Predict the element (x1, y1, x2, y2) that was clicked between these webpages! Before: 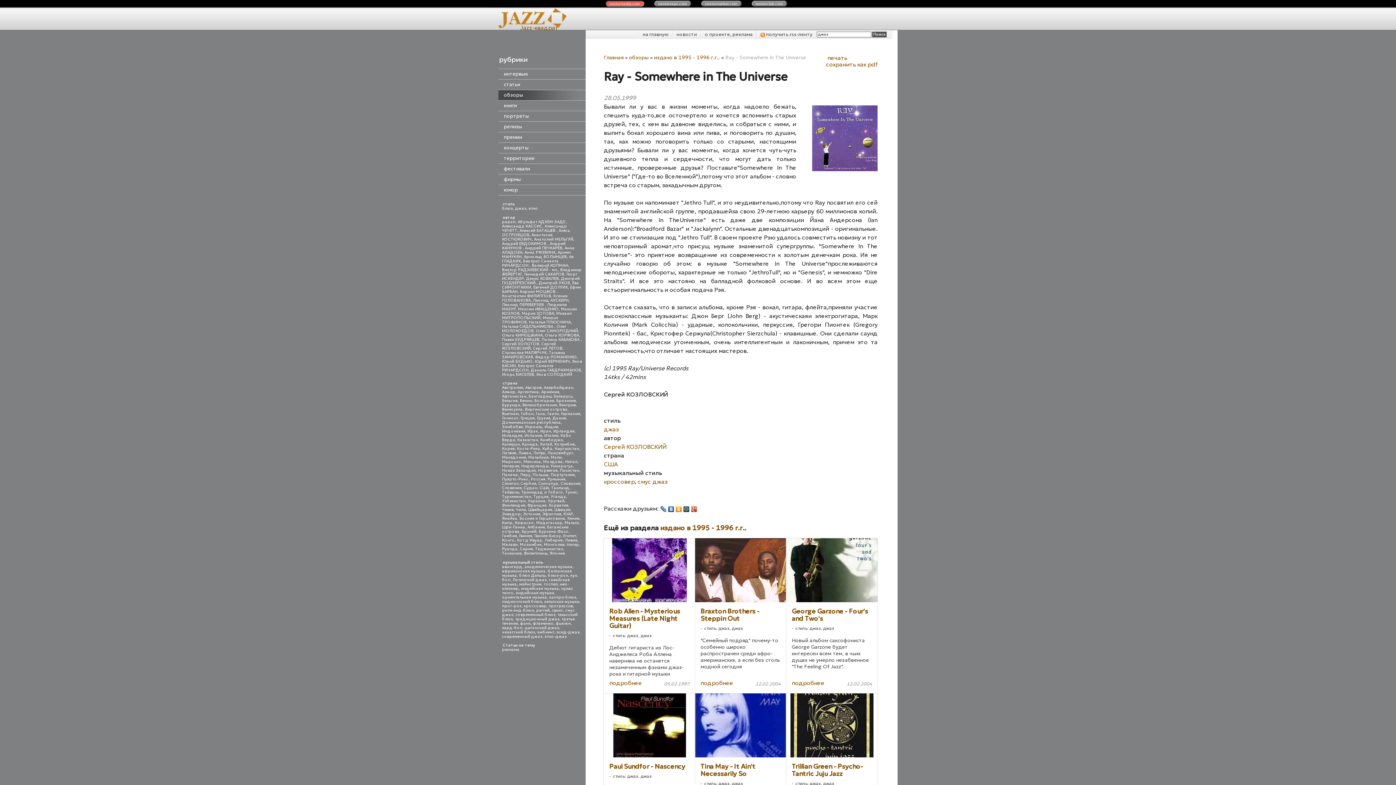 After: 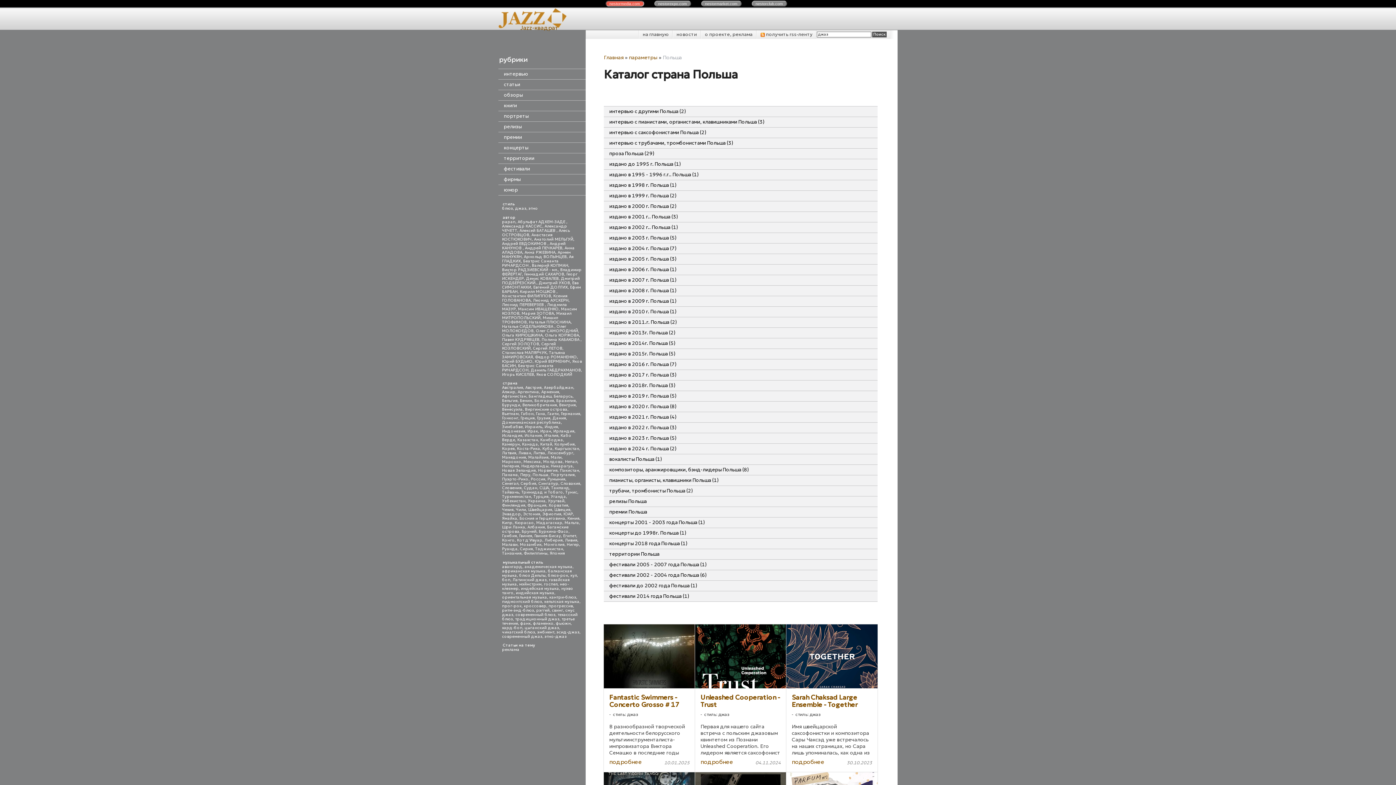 Action: bbox: (532, 472, 548, 477) label: Польша